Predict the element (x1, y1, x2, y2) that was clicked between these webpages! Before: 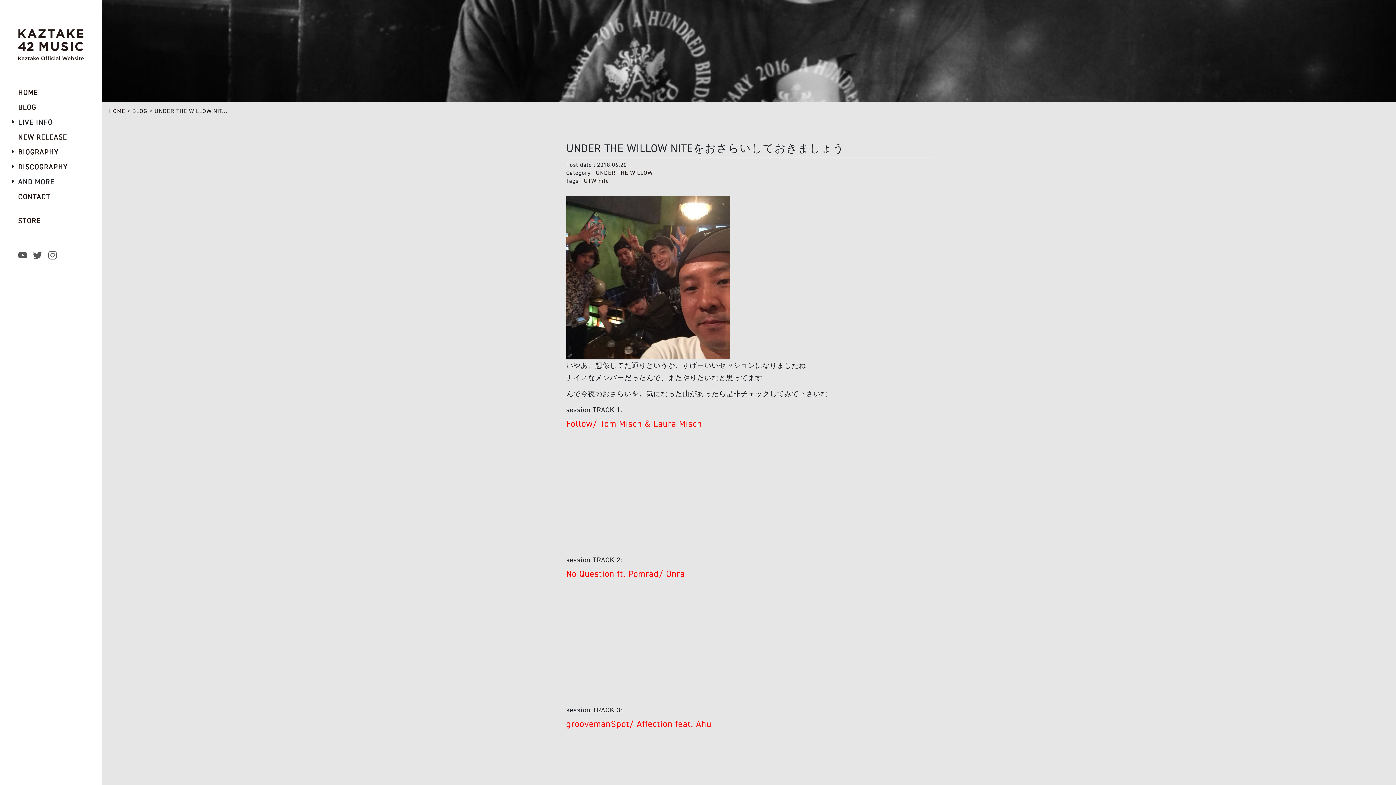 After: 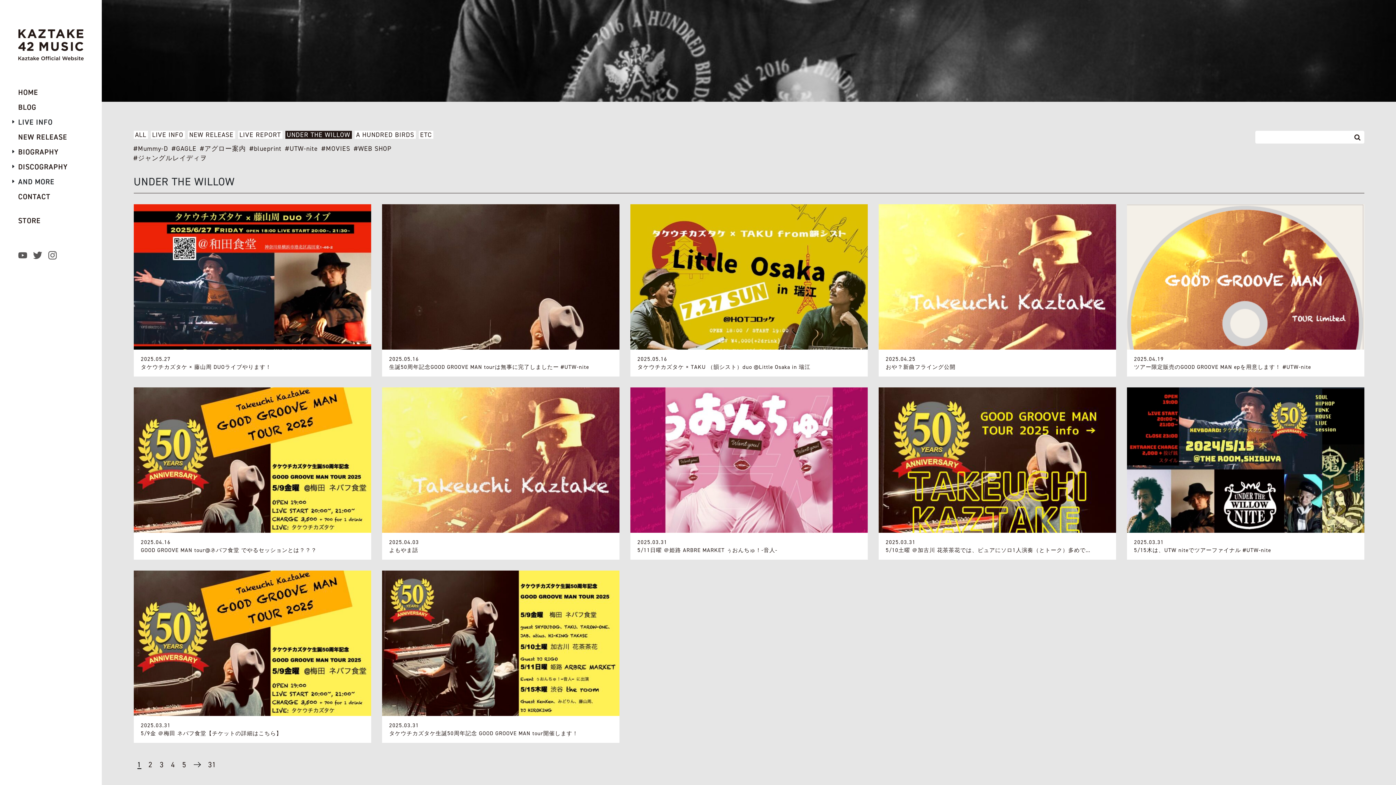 Action: bbox: (595, 169, 652, 176) label: UNDER THE WILLOW